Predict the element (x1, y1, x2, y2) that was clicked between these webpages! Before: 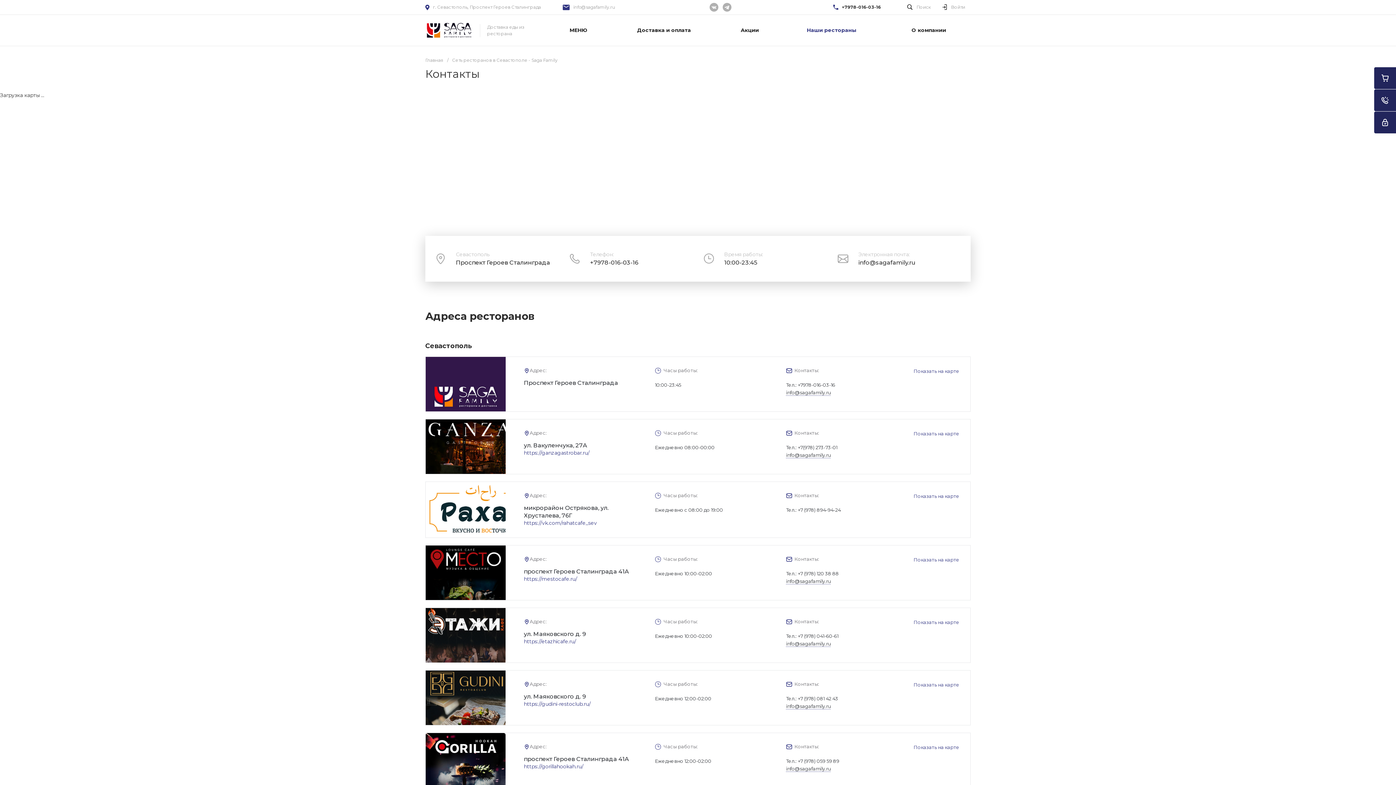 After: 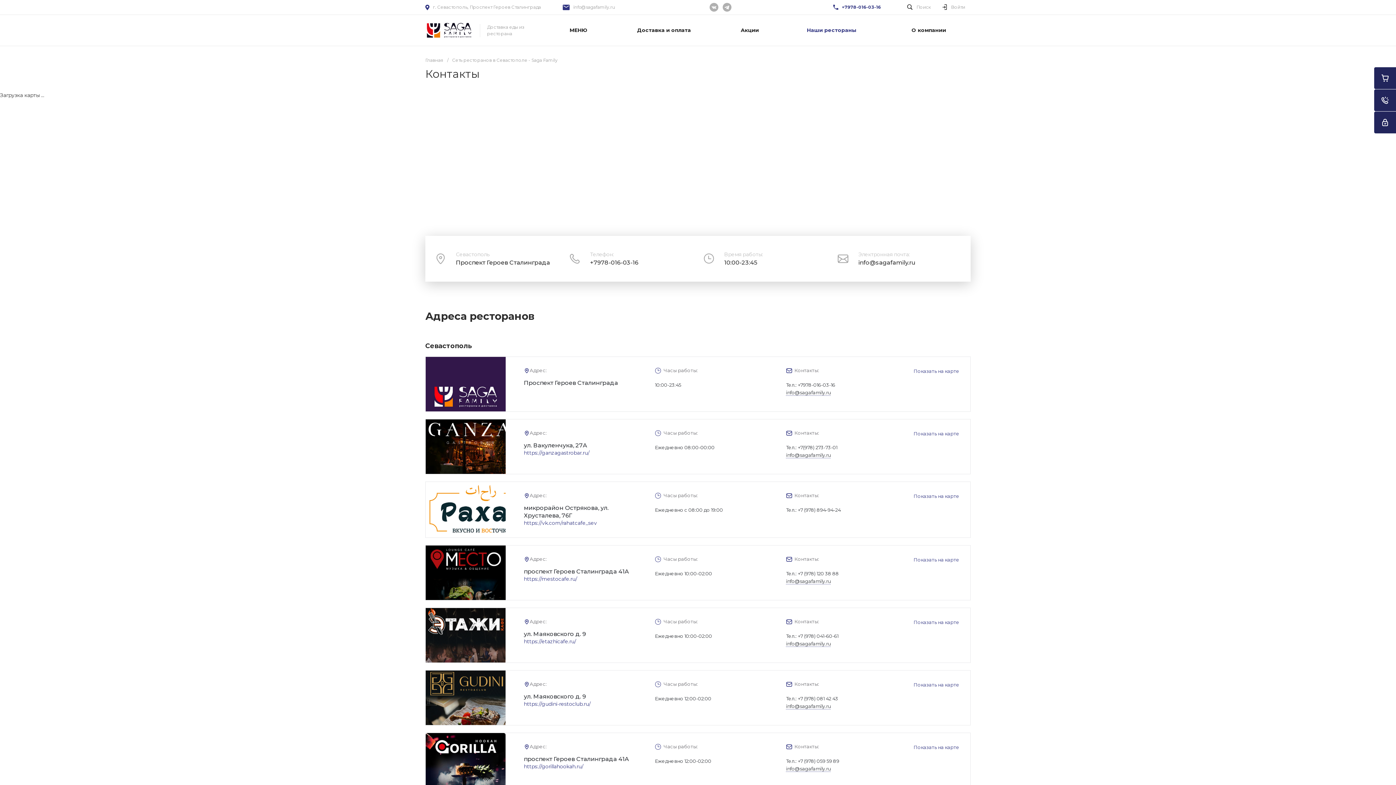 Action: label: +7978-016-03-16 bbox: (842, 4, 881, 10)